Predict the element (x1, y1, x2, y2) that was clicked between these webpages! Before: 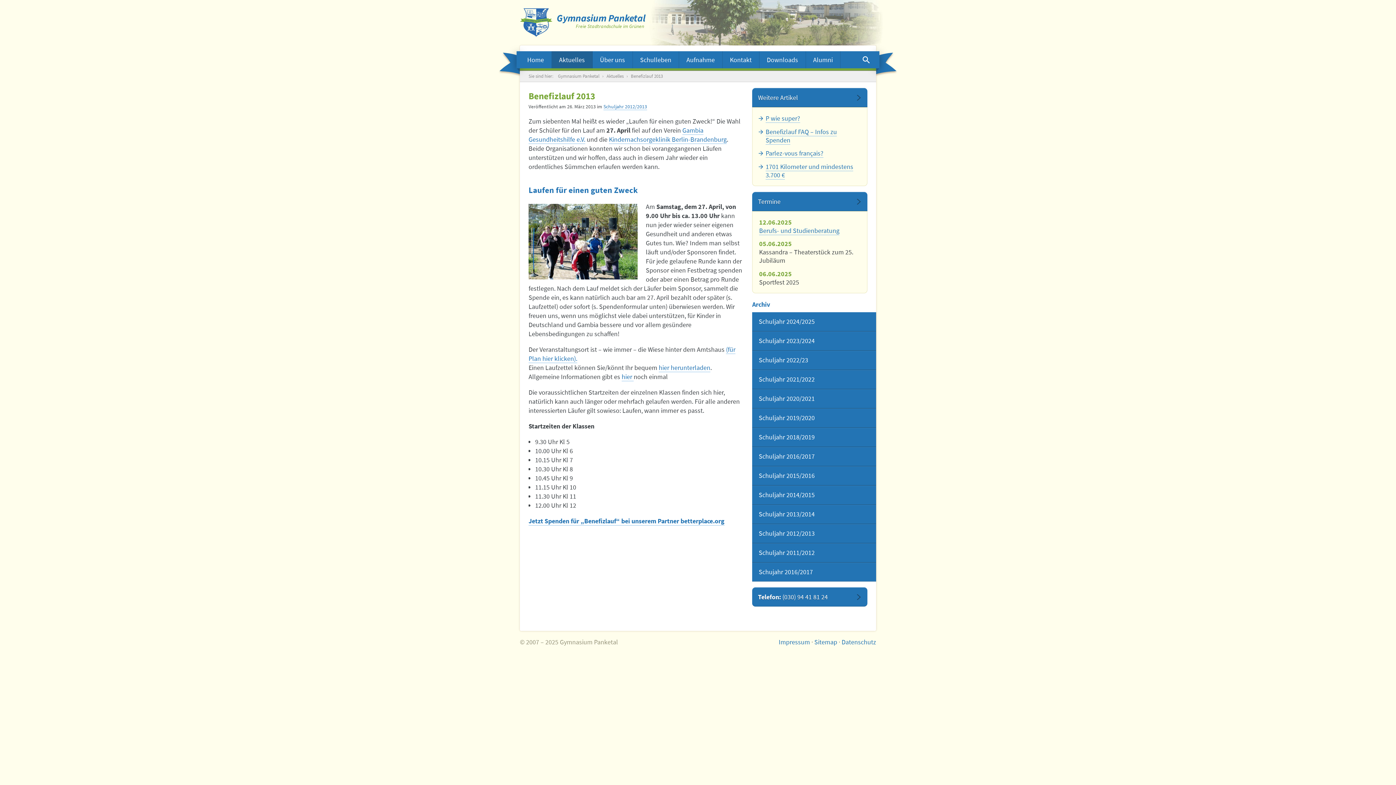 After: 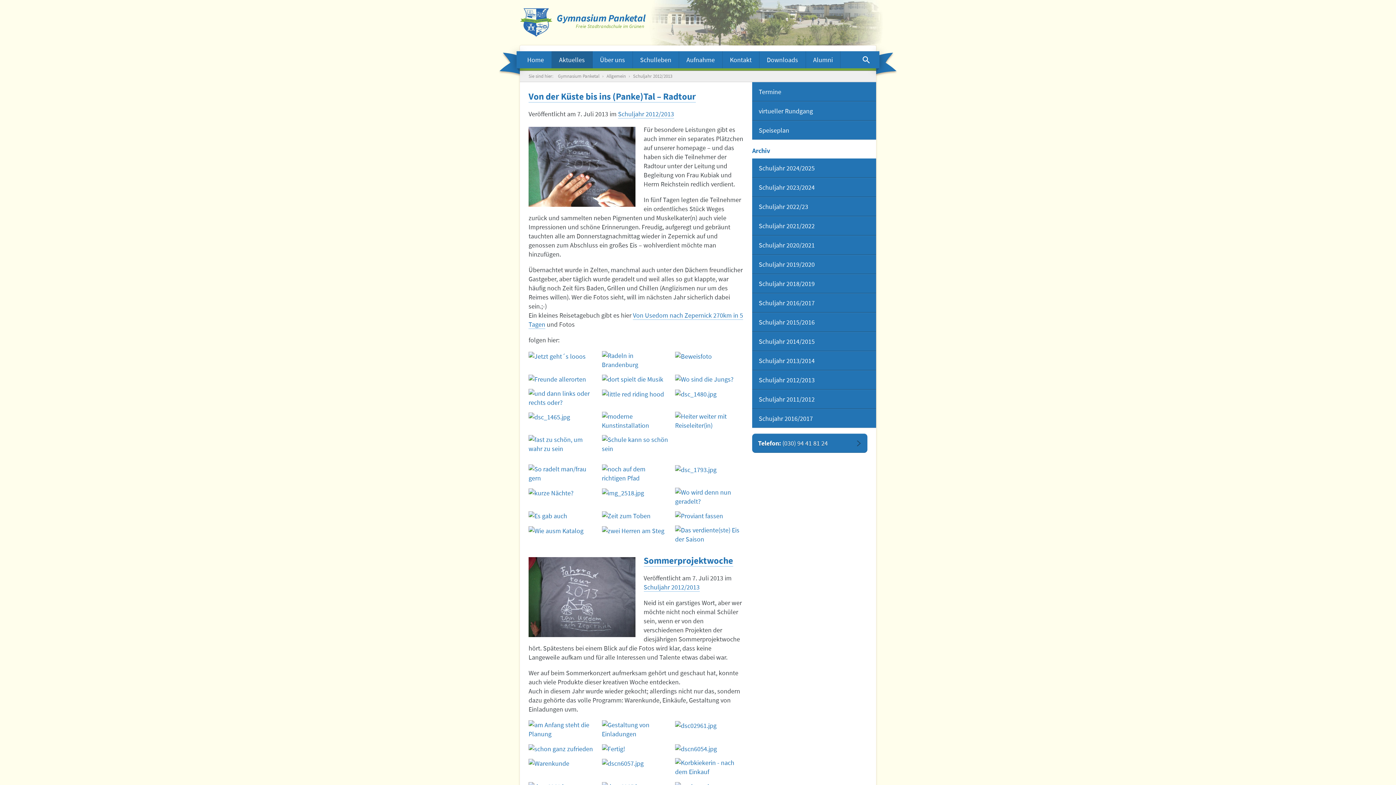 Action: bbox: (603, 103, 647, 110) label: Schuljahr 2012/2013